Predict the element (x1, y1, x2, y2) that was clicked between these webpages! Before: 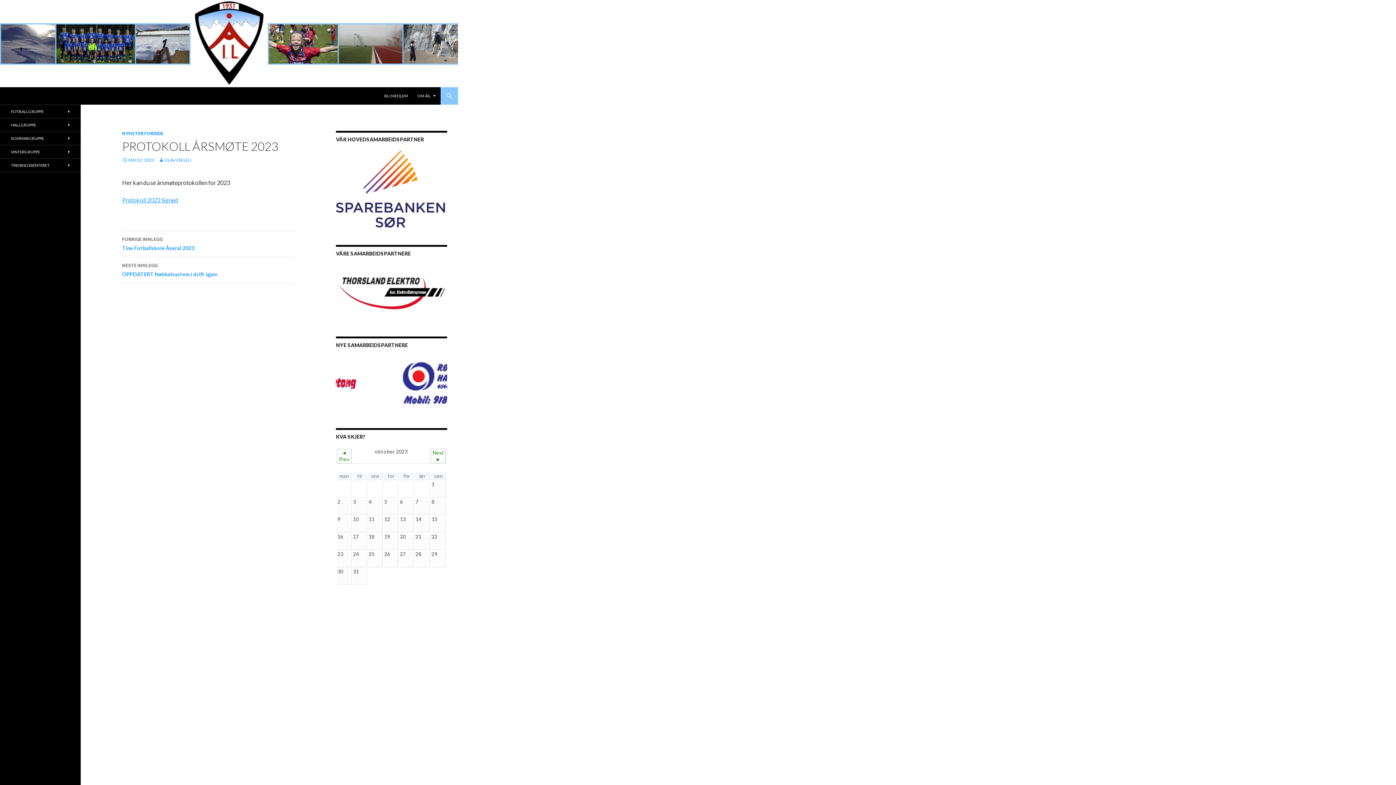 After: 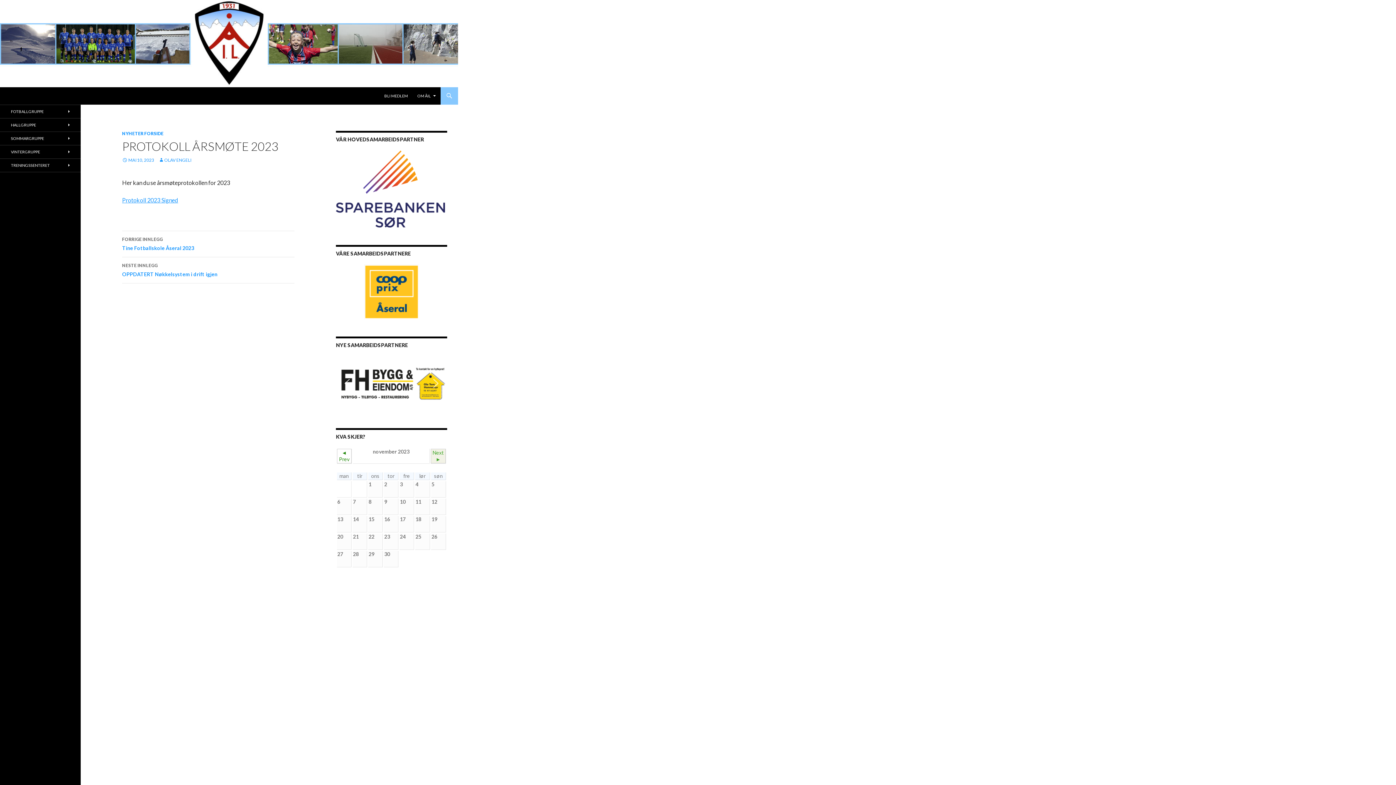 Action: bbox: (430, 449, 445, 463) label: Next ►